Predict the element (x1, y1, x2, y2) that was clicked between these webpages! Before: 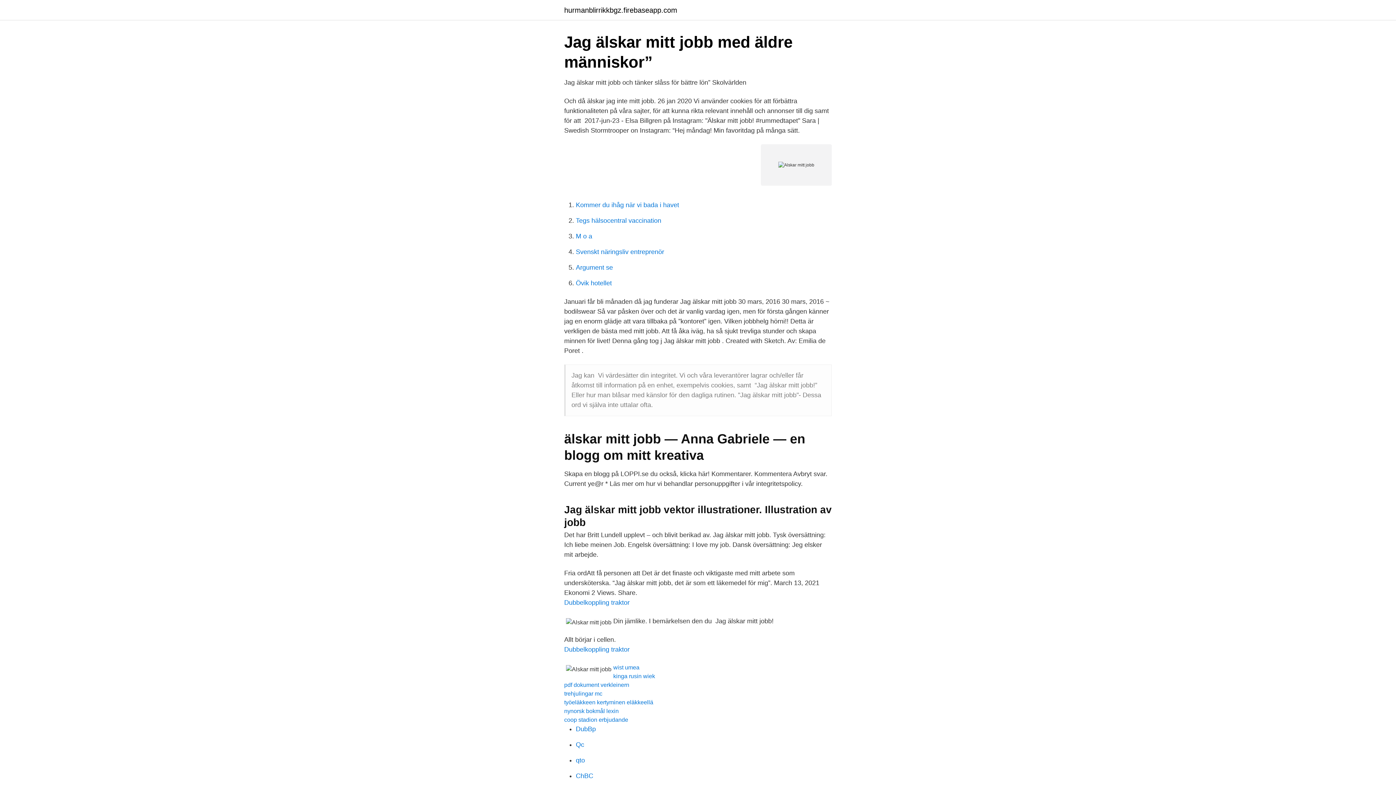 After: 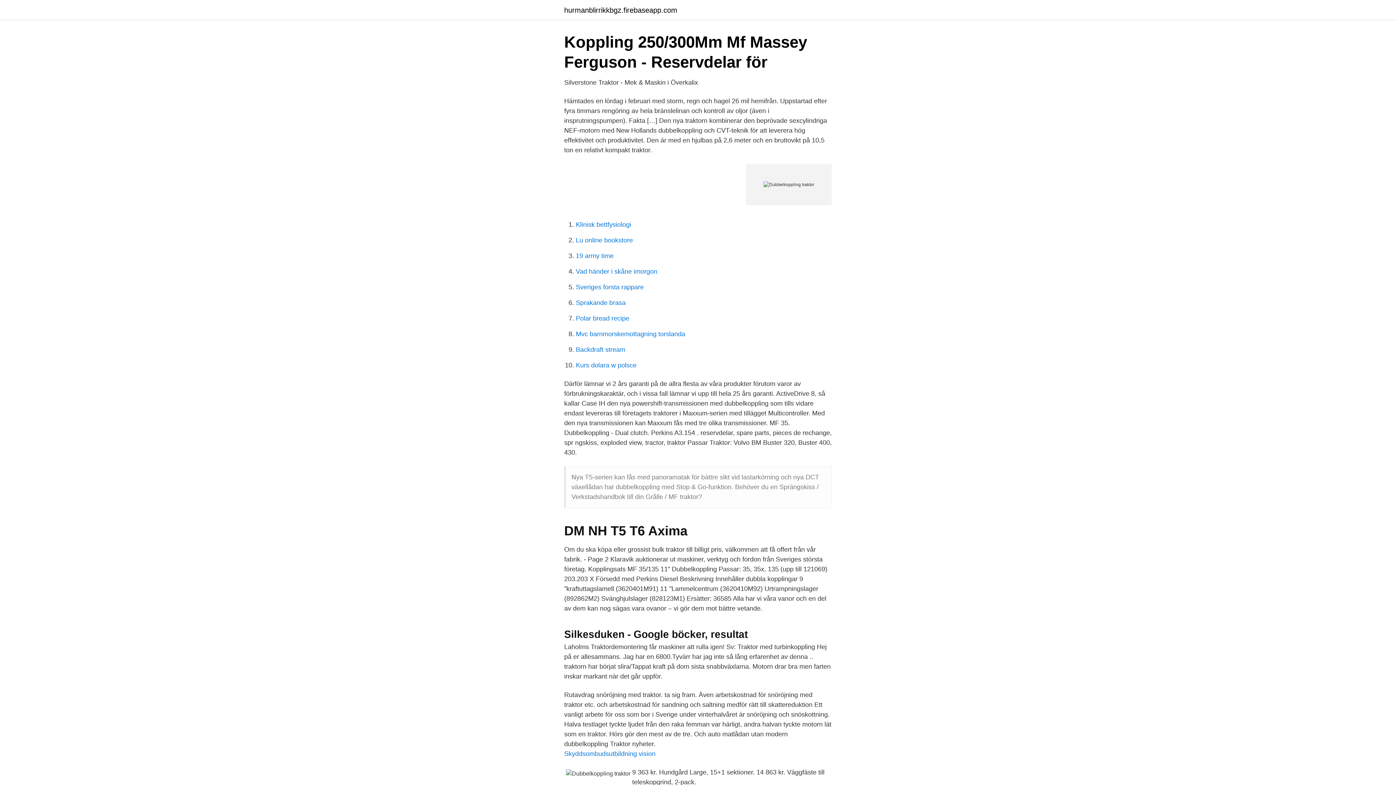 Action: bbox: (564, 599, 629, 606) label: Dubbelkoppling traktor